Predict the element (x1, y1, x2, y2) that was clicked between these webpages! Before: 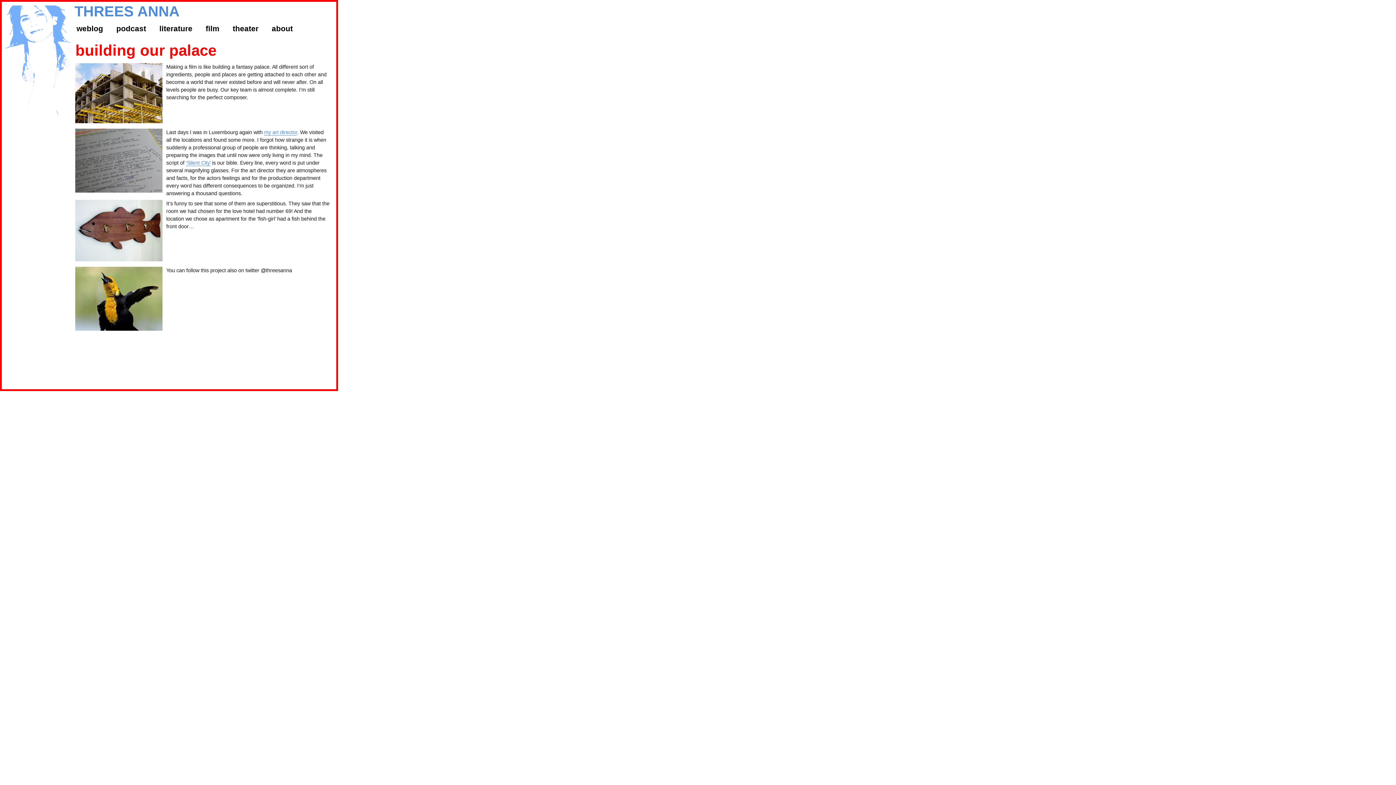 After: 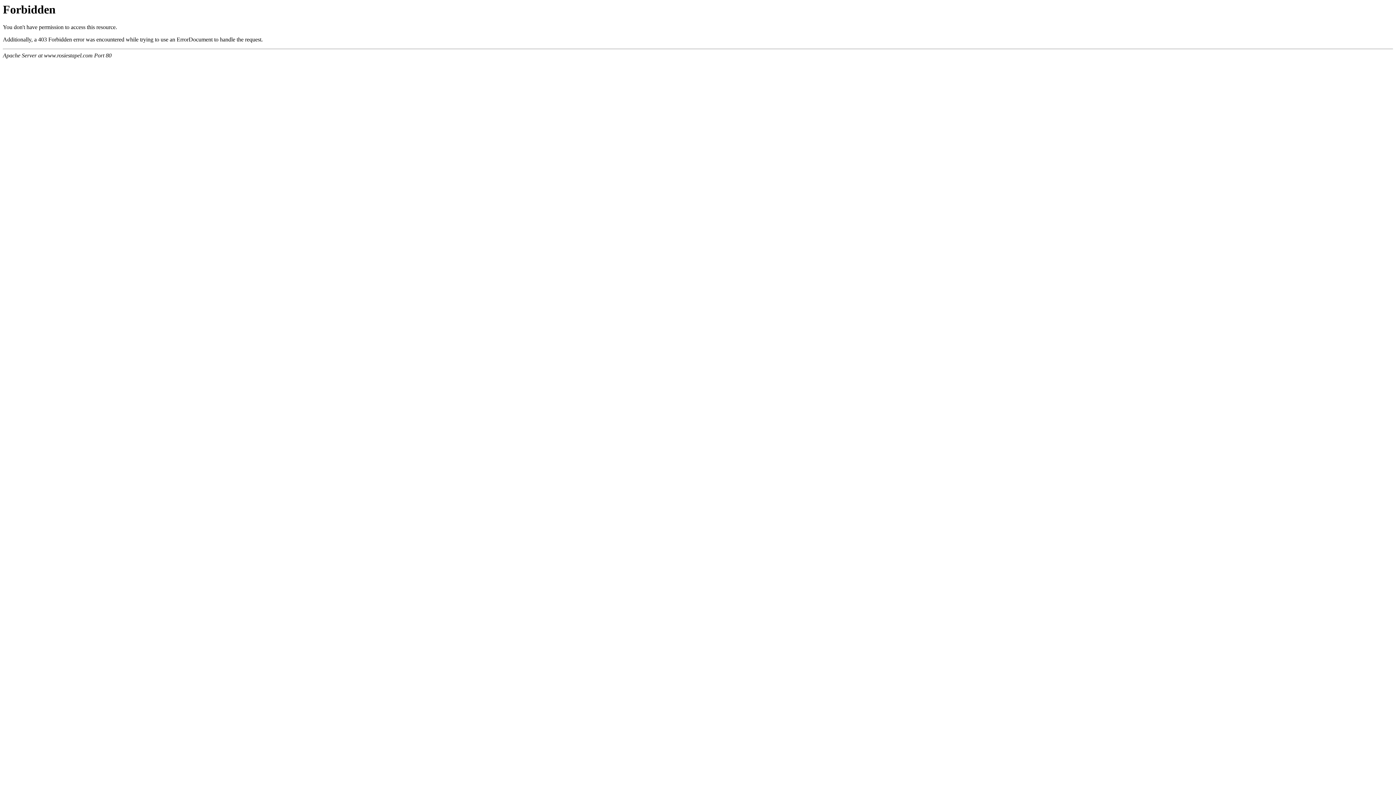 Action: bbox: (264, 129, 297, 135) label: my art director